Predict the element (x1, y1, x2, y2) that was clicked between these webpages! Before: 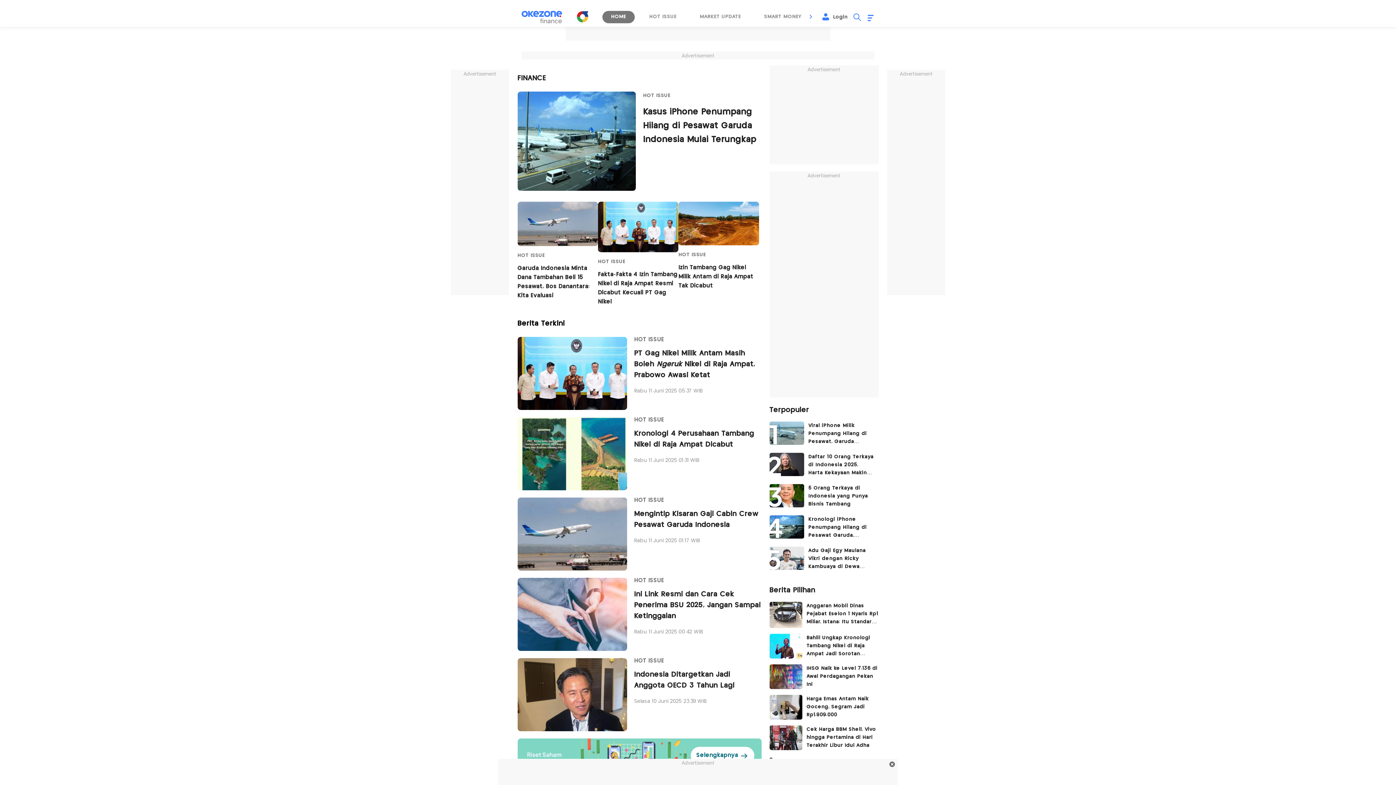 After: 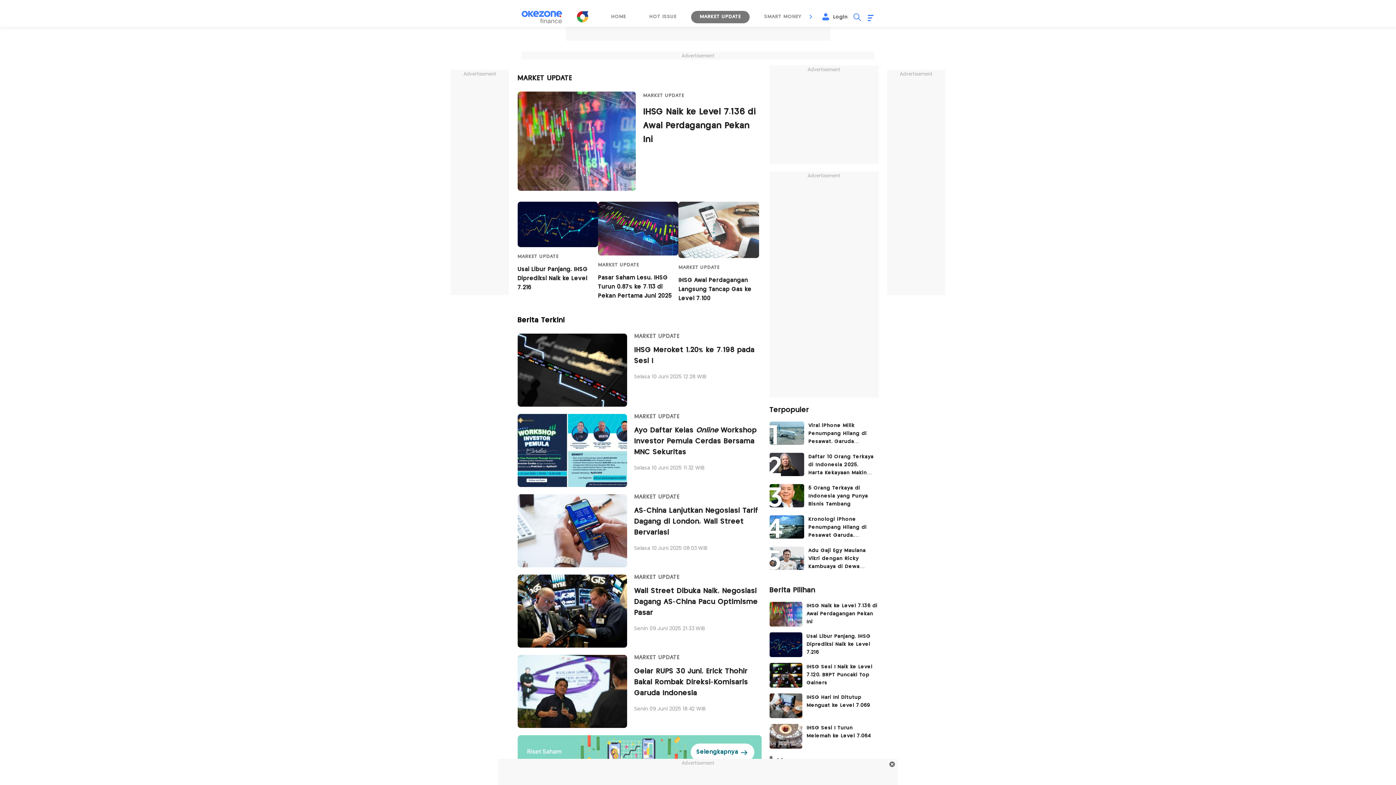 Action: bbox: (691, 10, 749, 23) label: 3 / 9